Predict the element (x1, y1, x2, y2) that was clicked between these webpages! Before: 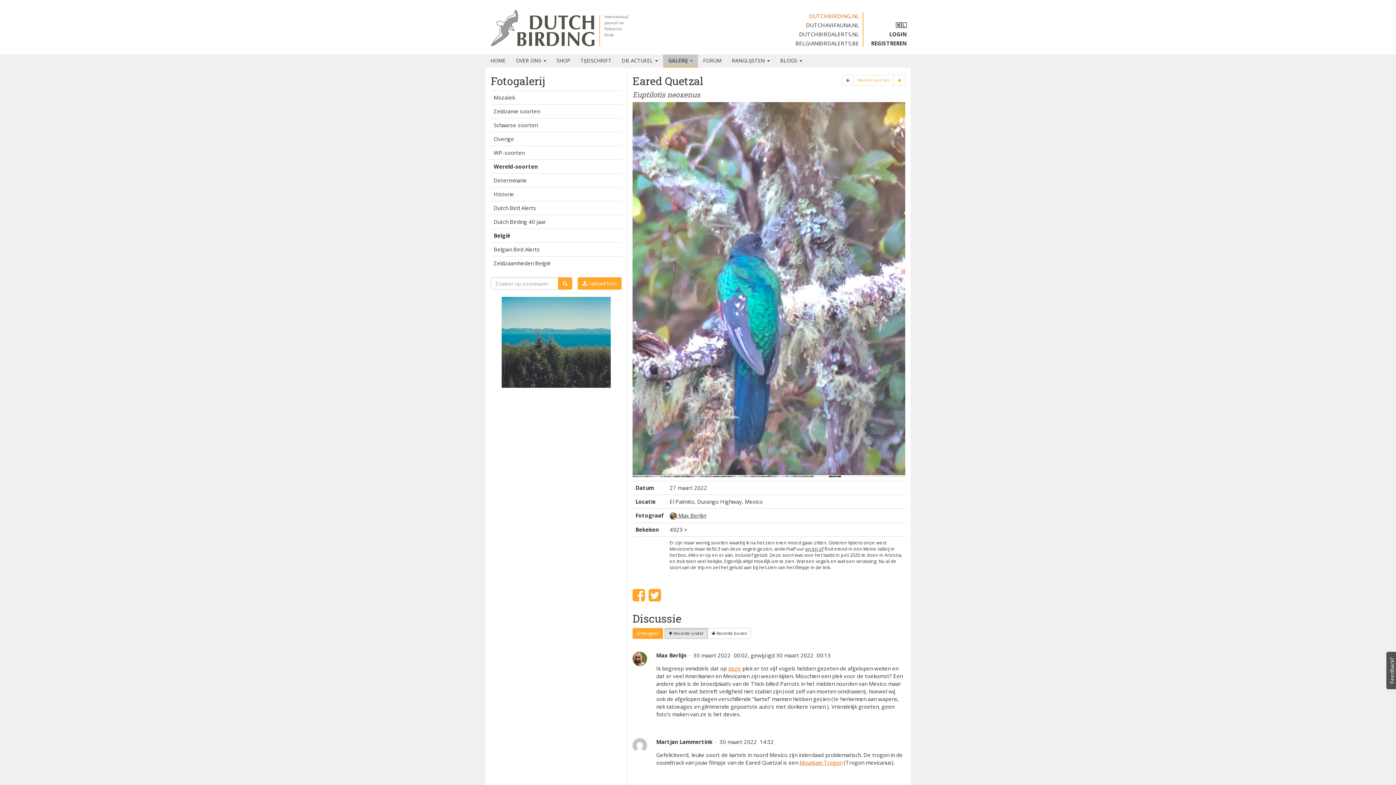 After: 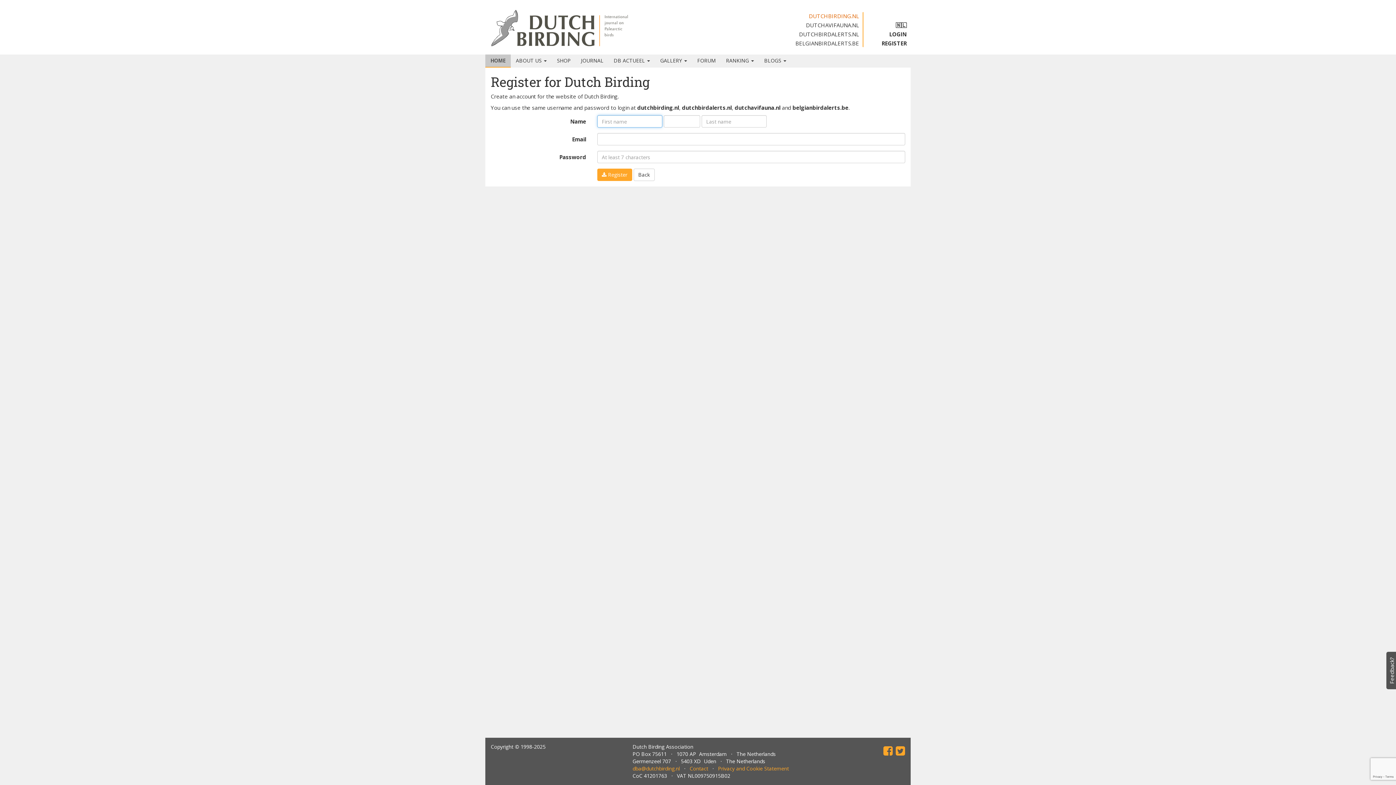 Action: bbox: (866, 39, 910, 48) label: REGISTREREN